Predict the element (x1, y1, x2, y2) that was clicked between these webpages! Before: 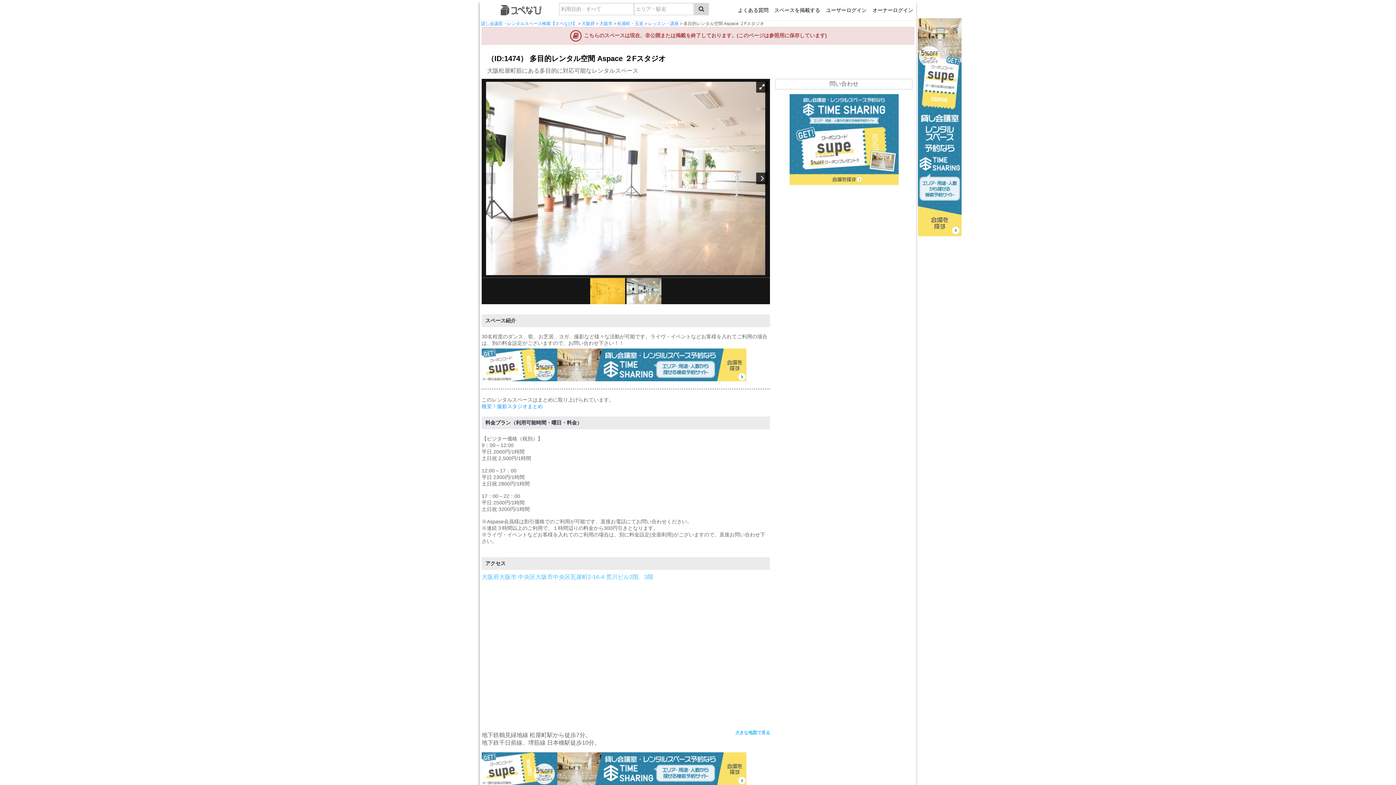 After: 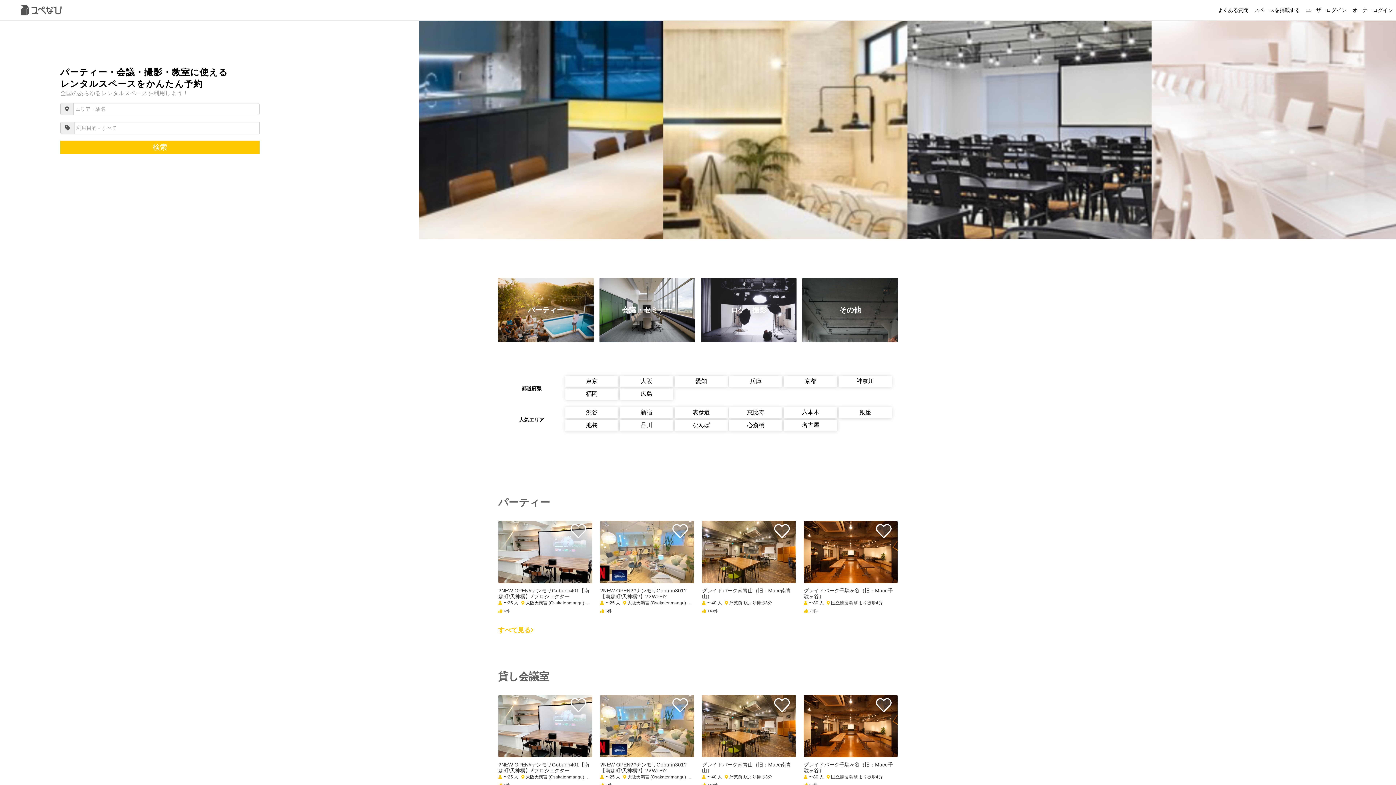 Action: bbox: (481, 21, 577, 26) label: 貸し会議室・レンタルスペース検索【スペなび】